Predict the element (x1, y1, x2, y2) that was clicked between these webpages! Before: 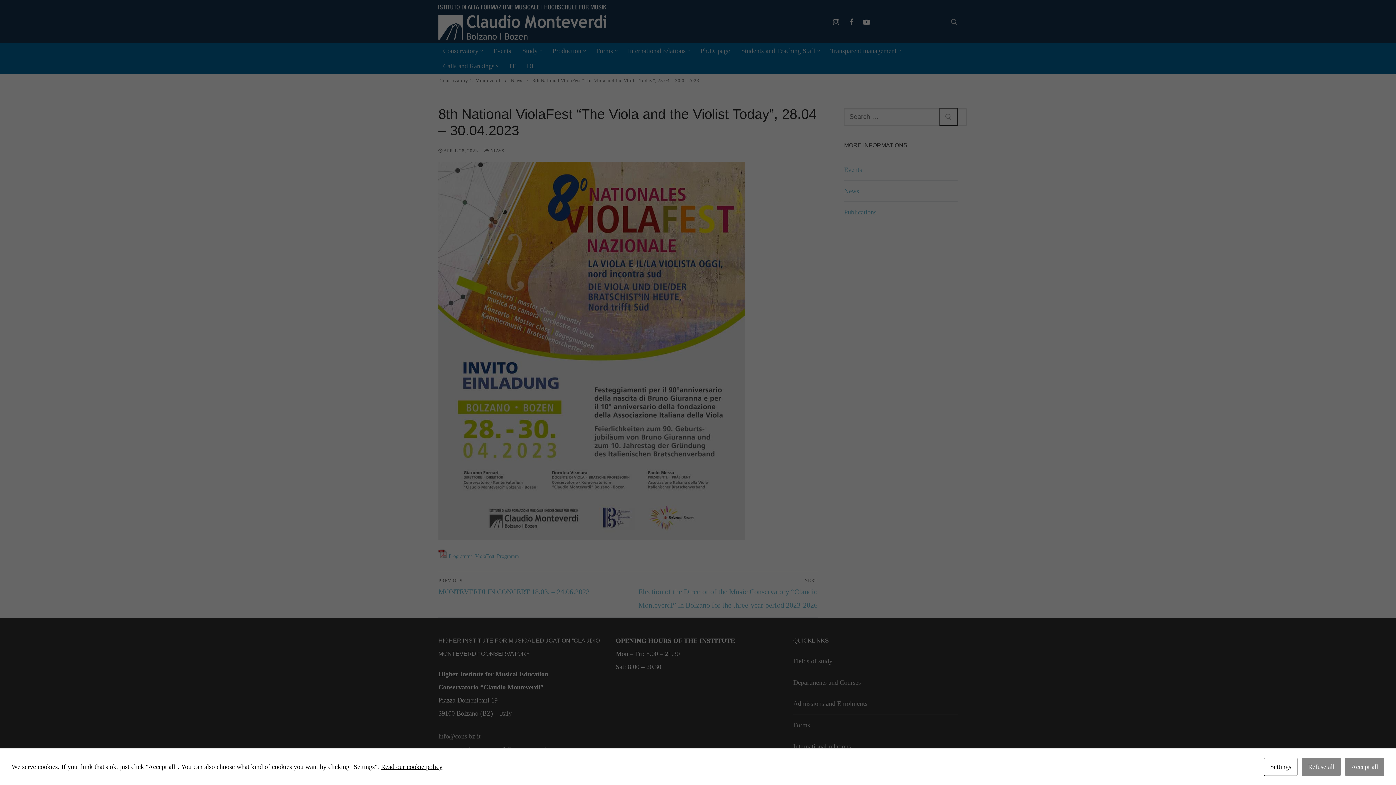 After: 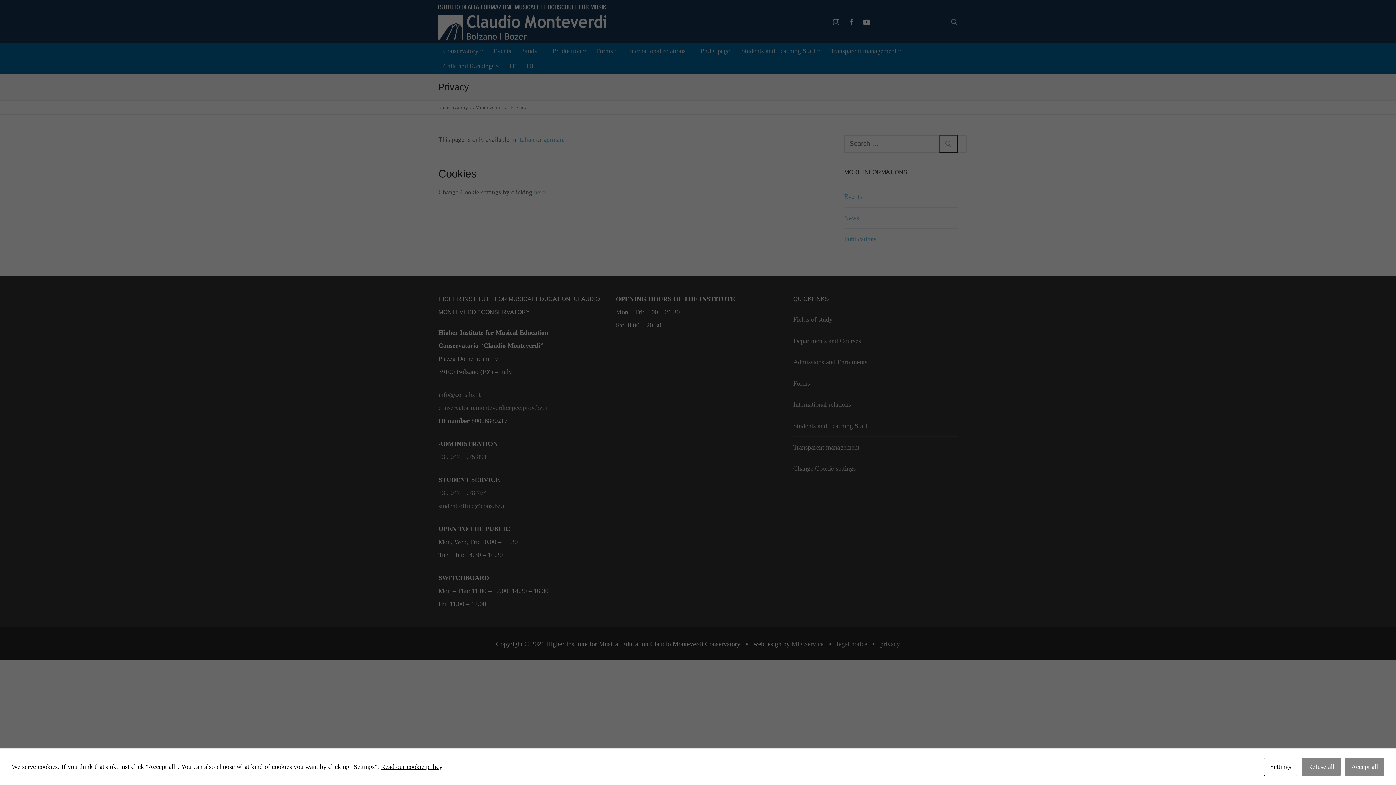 Action: bbox: (381, 763, 442, 770) label: Read our cookie policy